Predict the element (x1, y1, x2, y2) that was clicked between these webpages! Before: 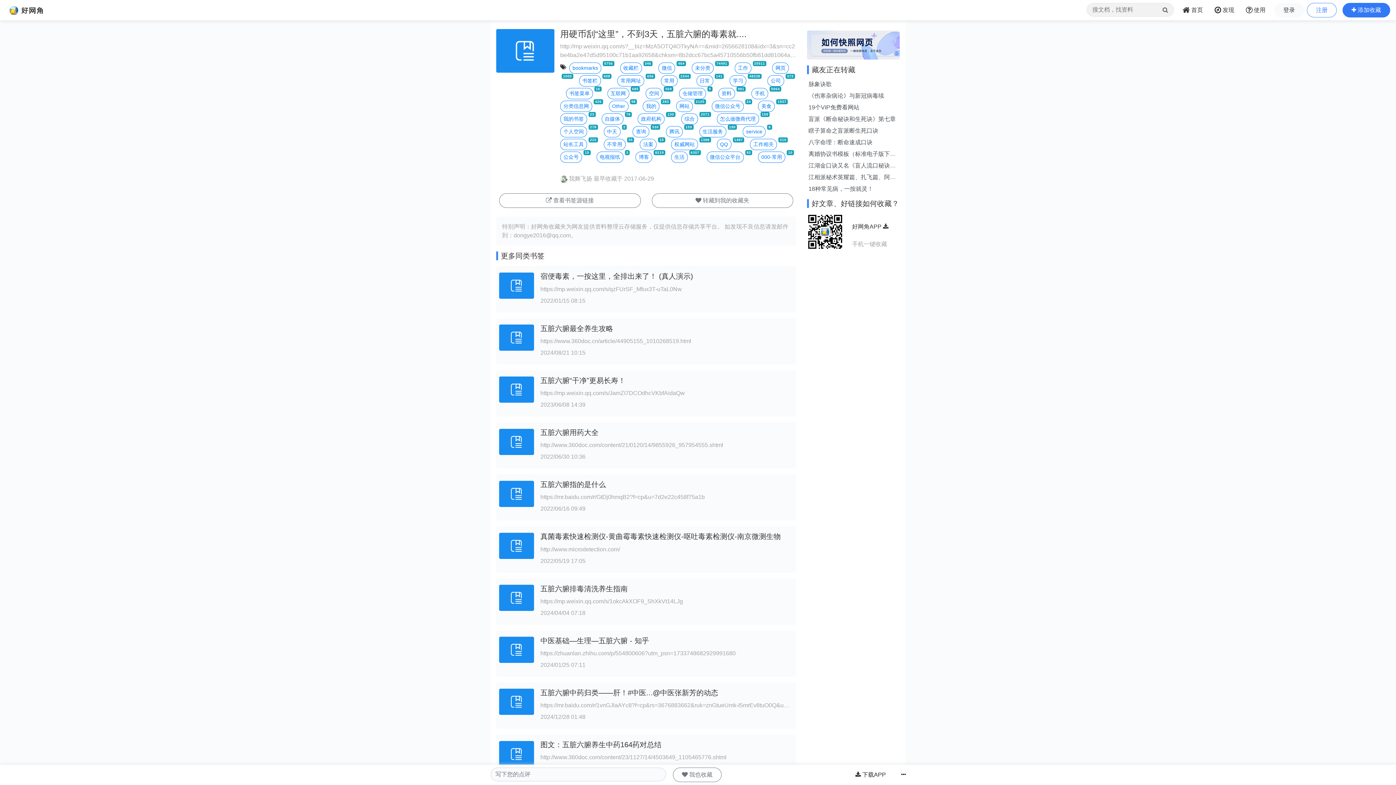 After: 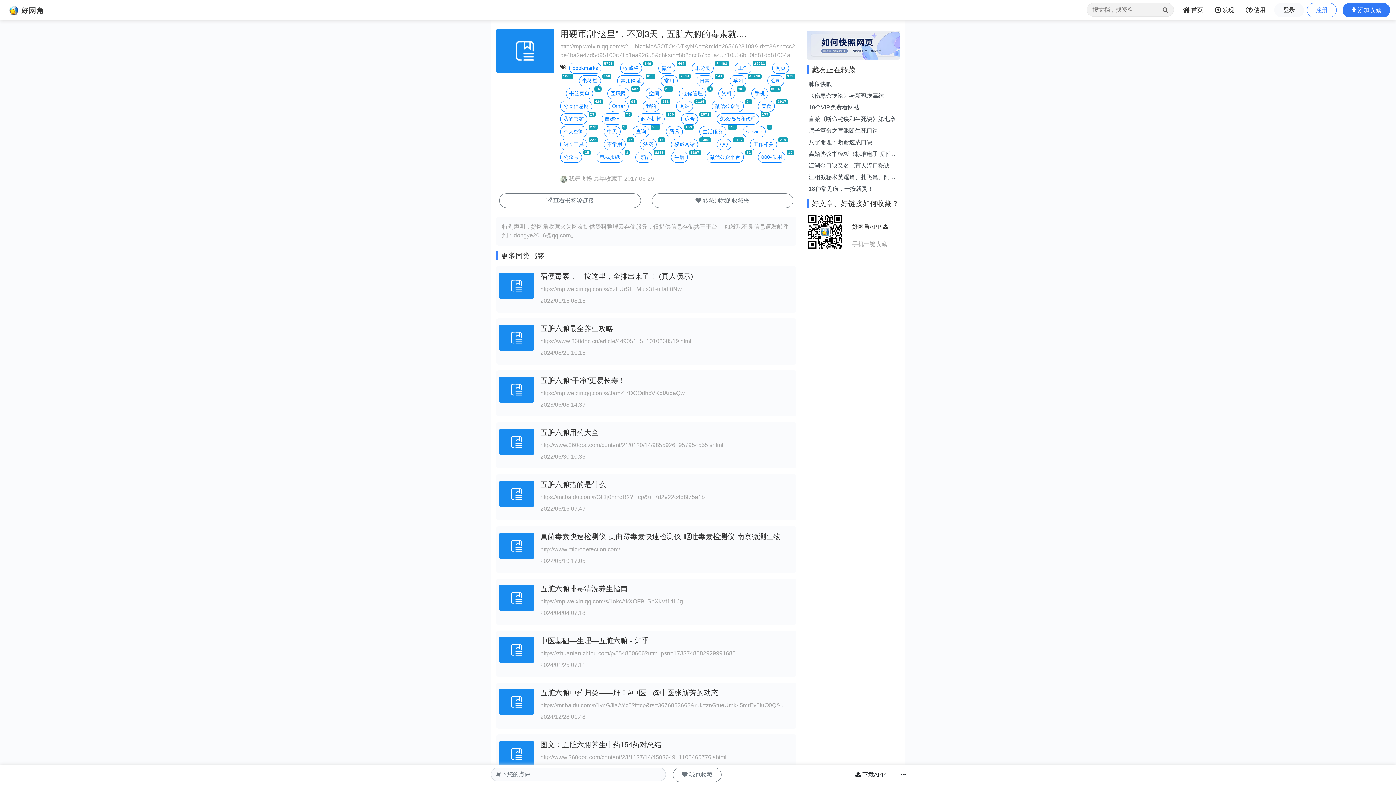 Action: label: https://zhuanlan.zhihu.com/p/554800606?utm_psn=1733748682929991680
 bbox: (540, 650, 735, 656)